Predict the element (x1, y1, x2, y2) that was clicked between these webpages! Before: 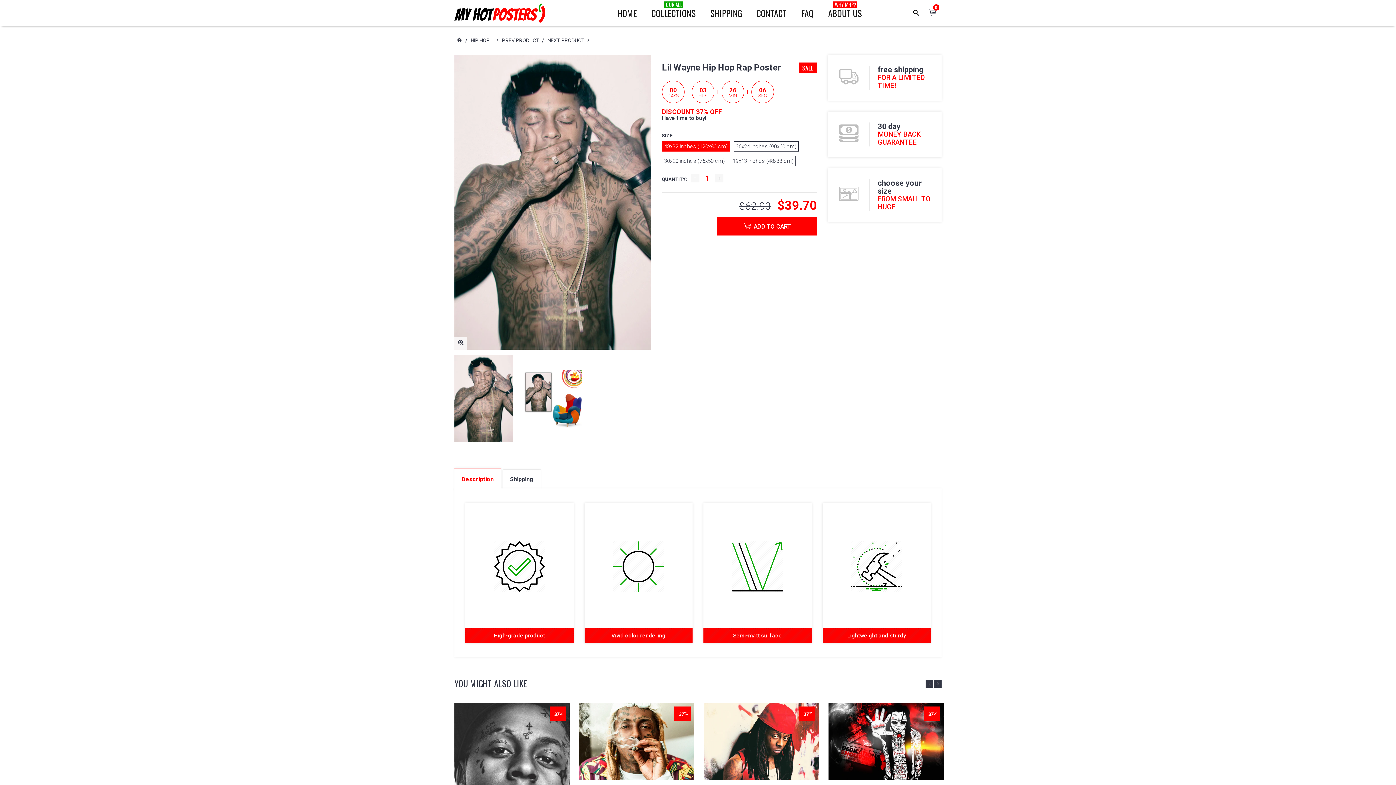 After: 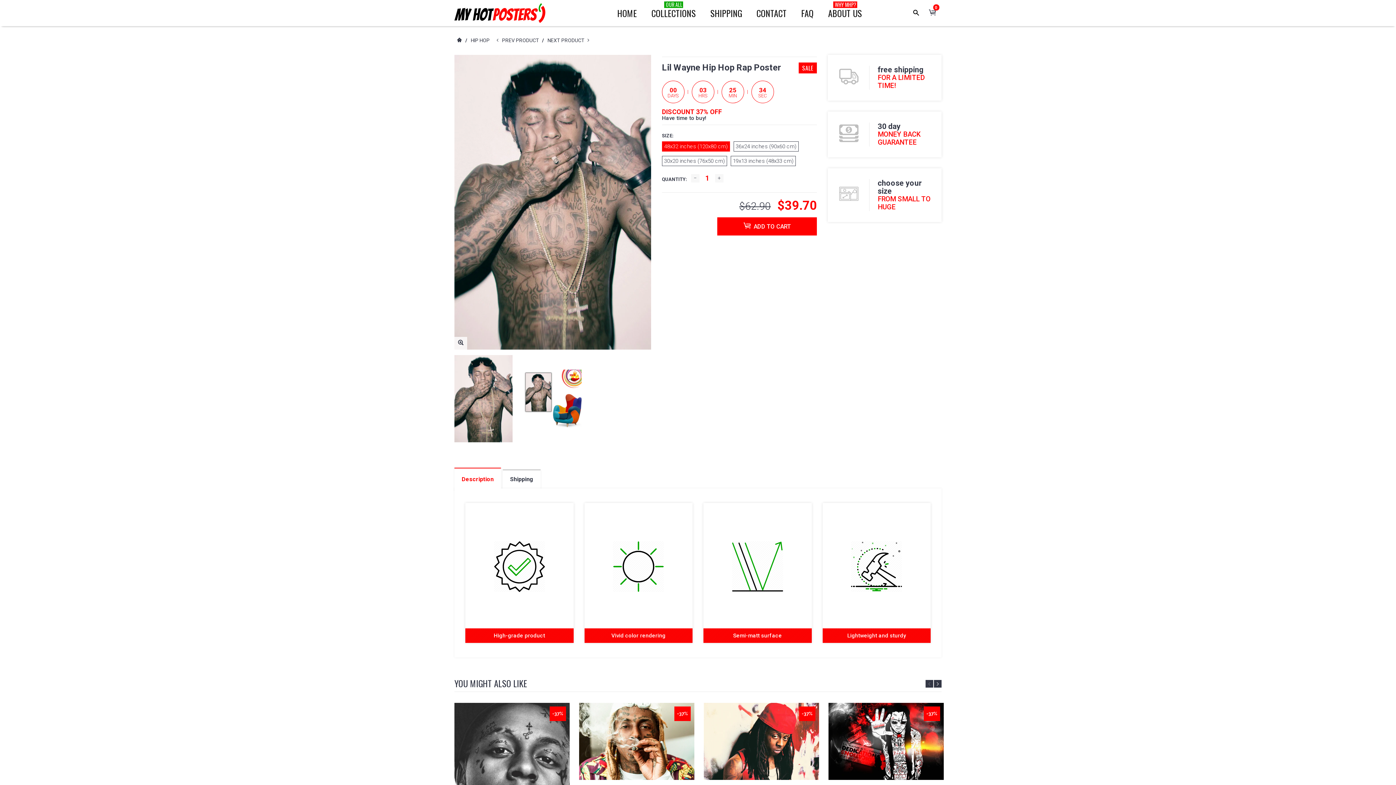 Action: bbox: (1378, 687, 1396, 705)